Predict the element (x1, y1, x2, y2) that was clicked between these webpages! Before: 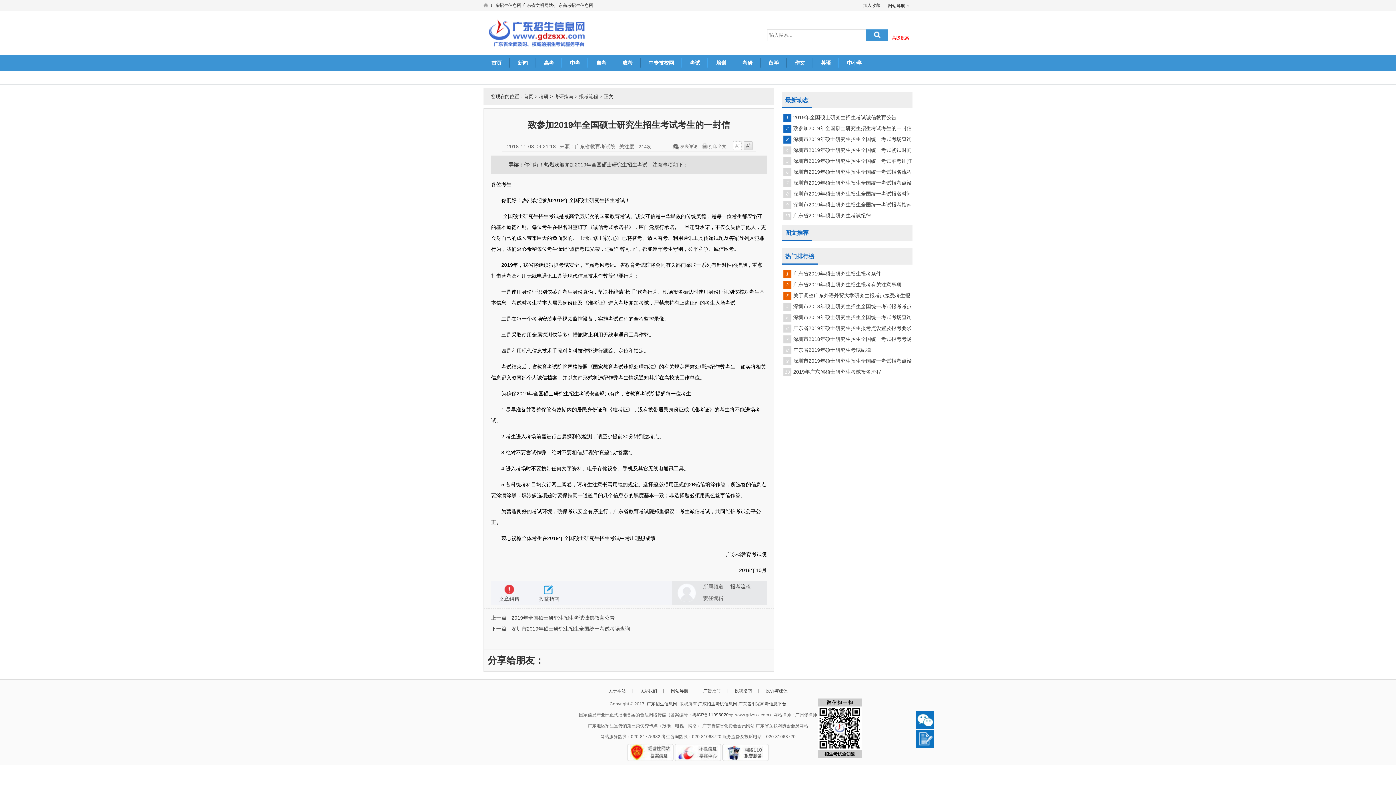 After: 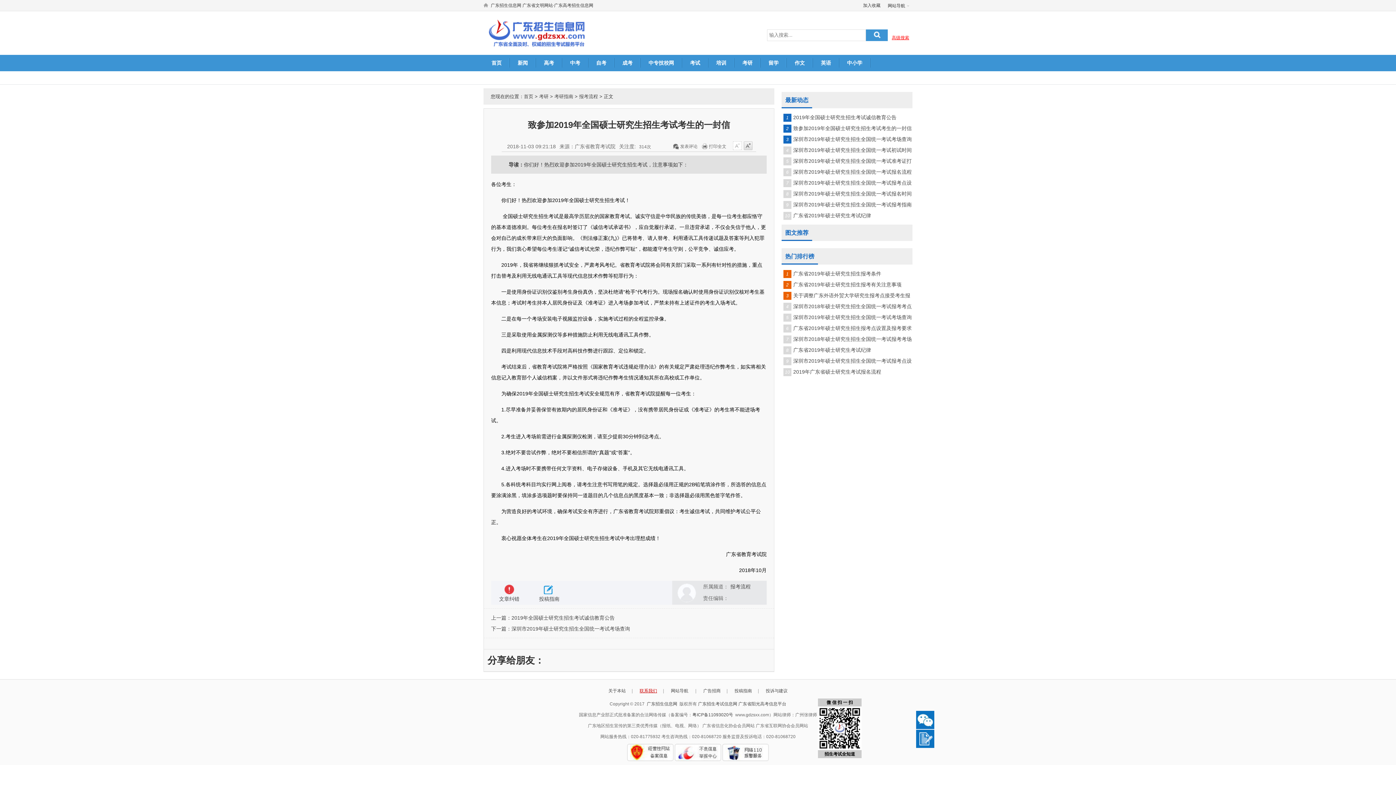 Action: label: 联系我们 bbox: (639, 688, 657, 693)